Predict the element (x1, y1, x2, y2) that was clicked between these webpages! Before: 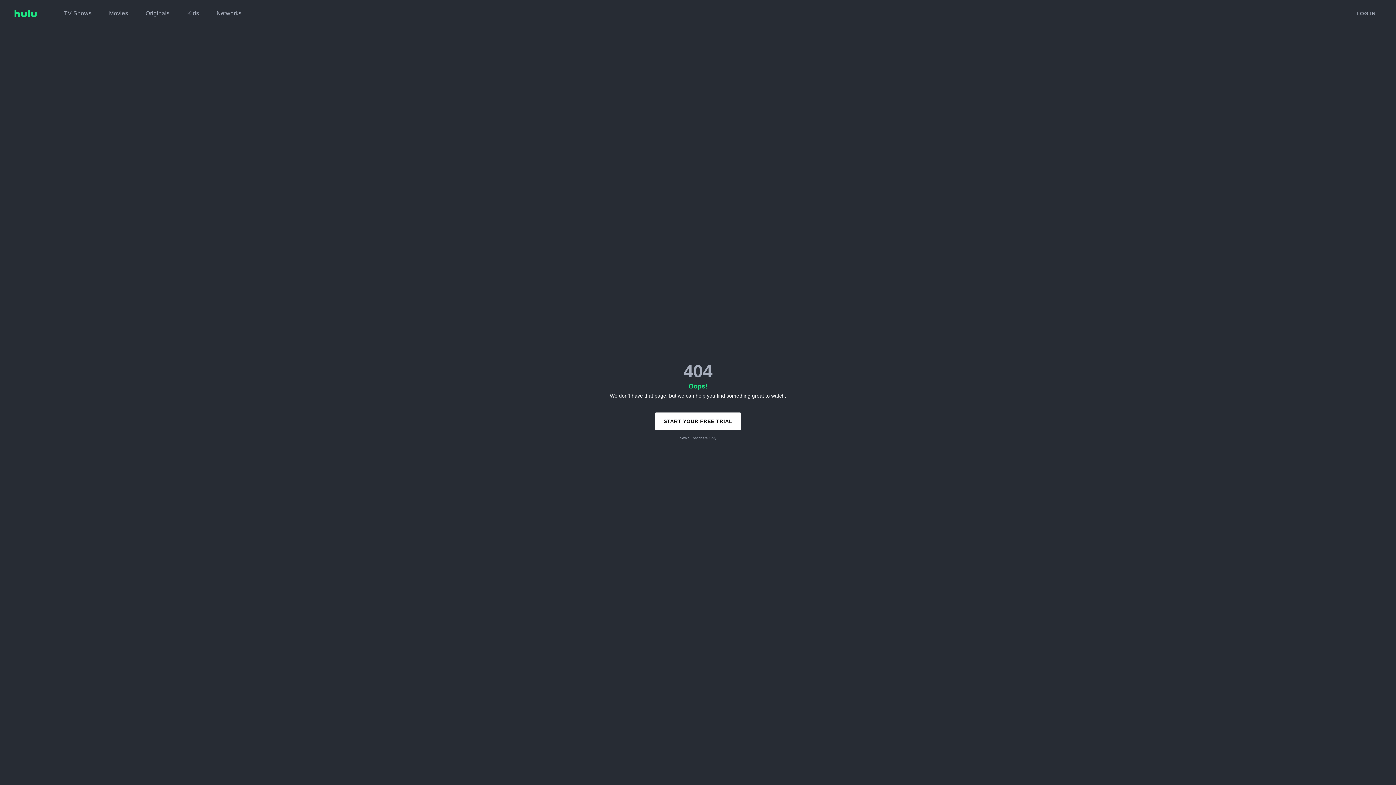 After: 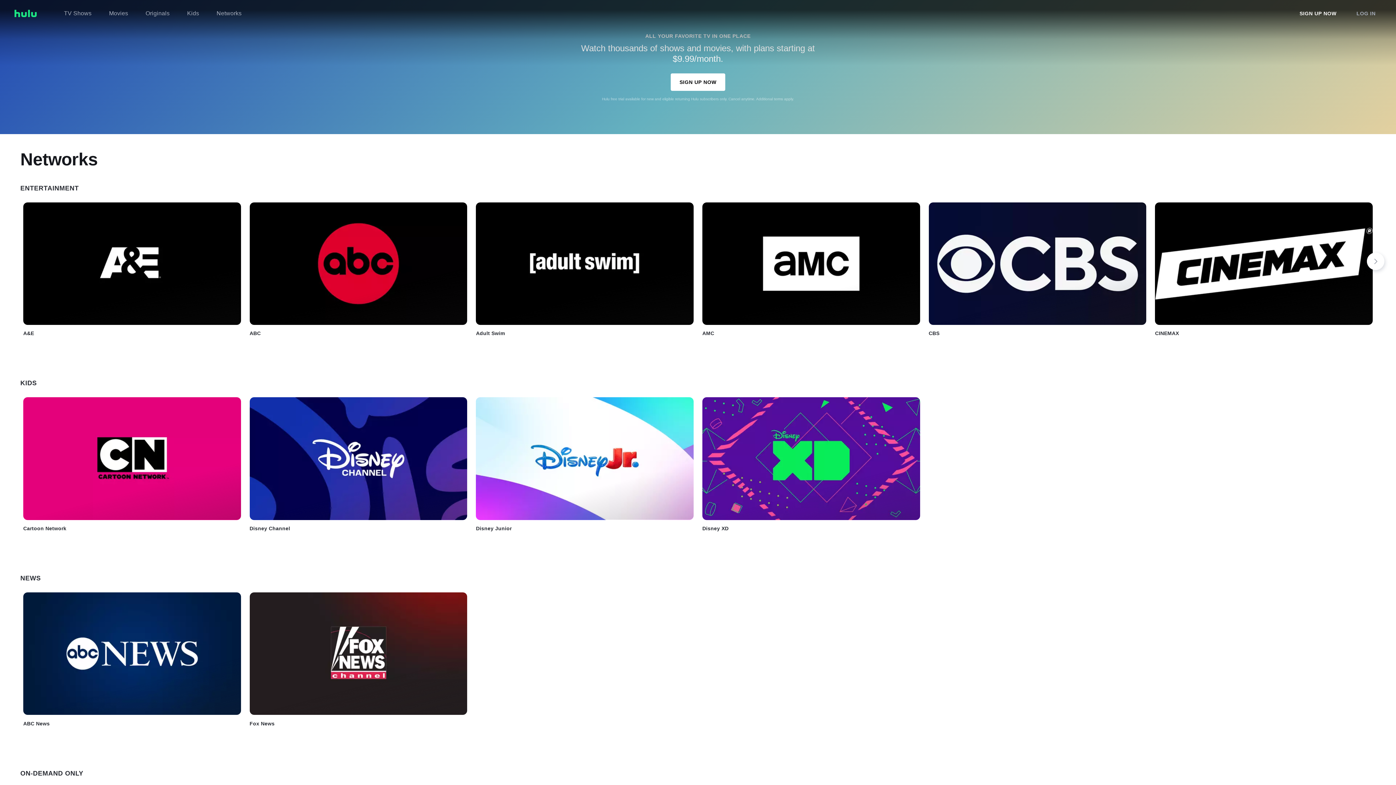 Action: bbox: (216, 6, 241, 20) label: Networks